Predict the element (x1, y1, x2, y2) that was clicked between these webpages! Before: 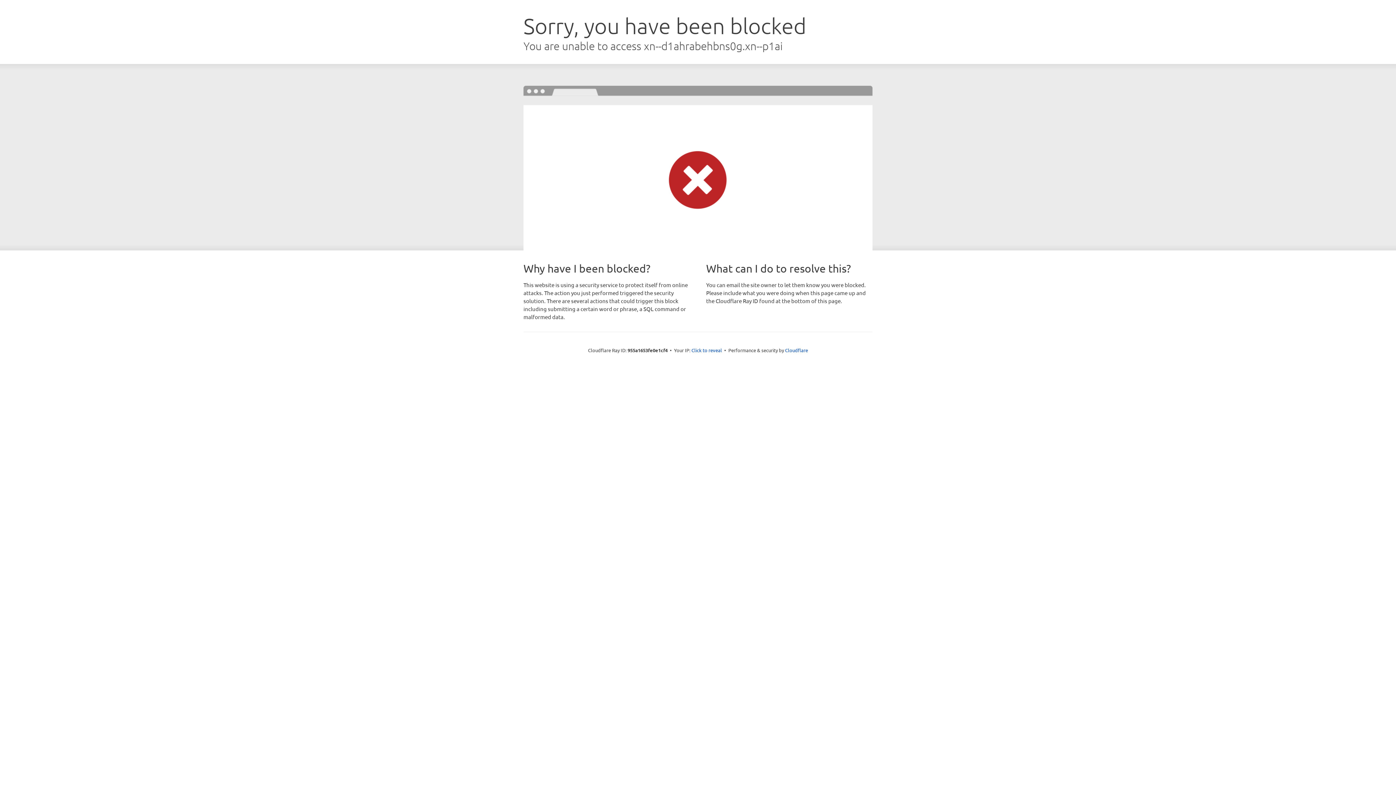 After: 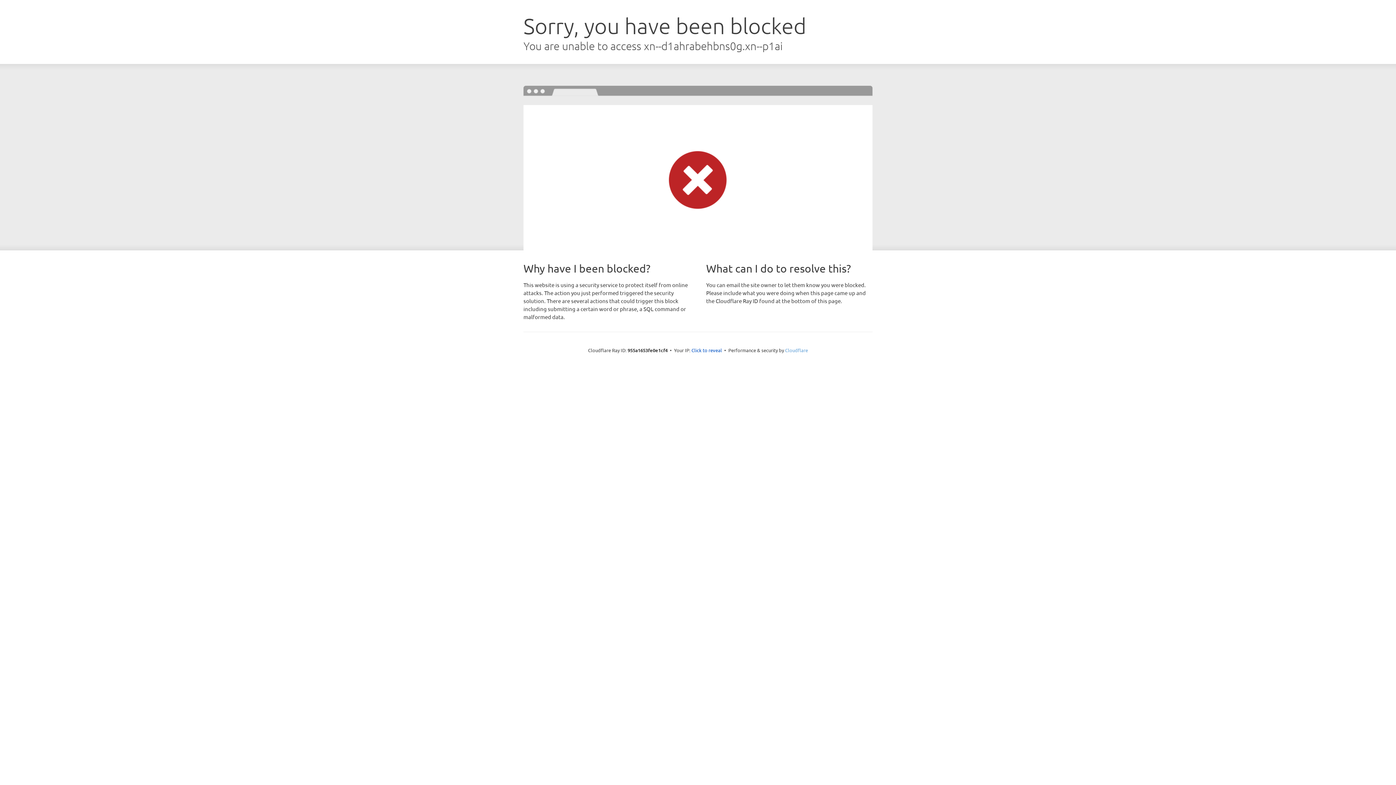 Action: bbox: (785, 347, 808, 353) label: Cloudflare